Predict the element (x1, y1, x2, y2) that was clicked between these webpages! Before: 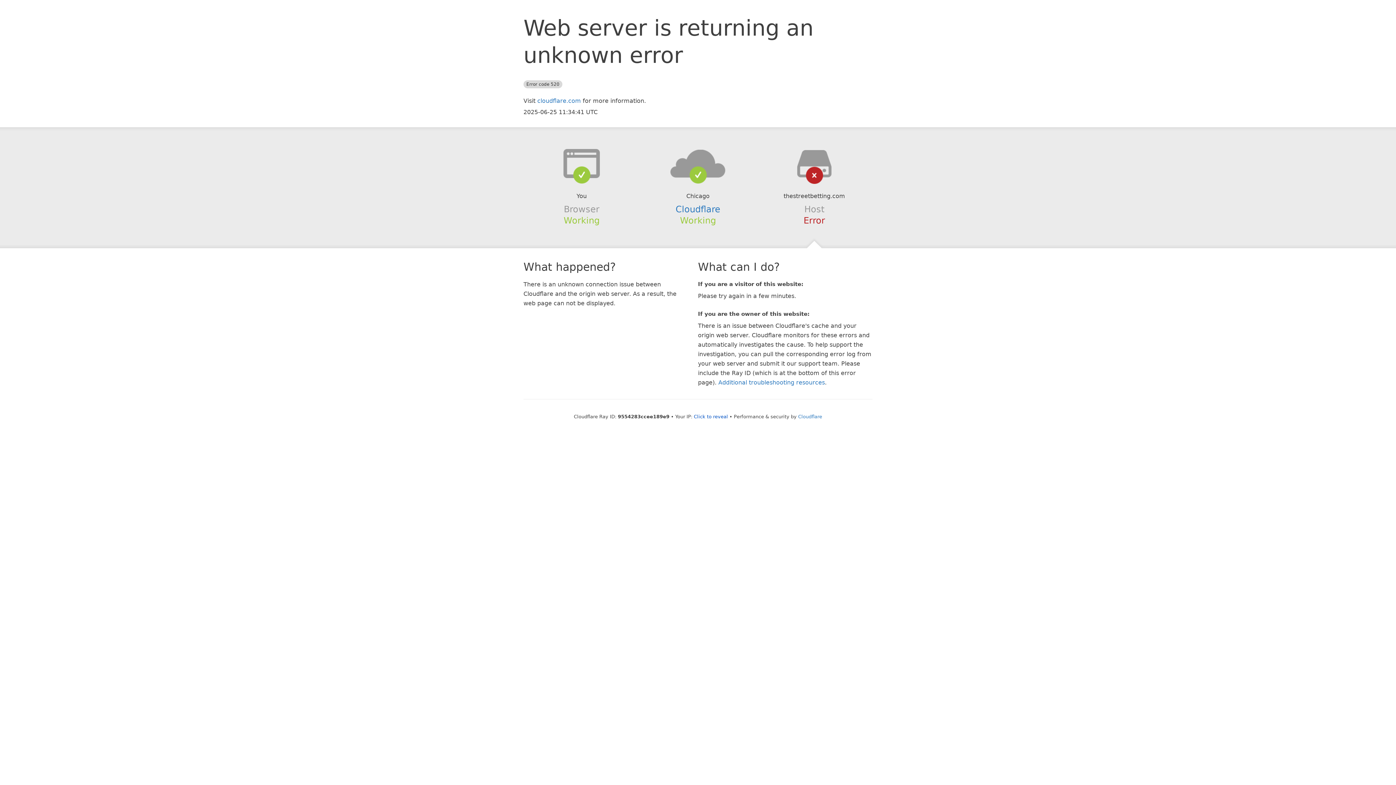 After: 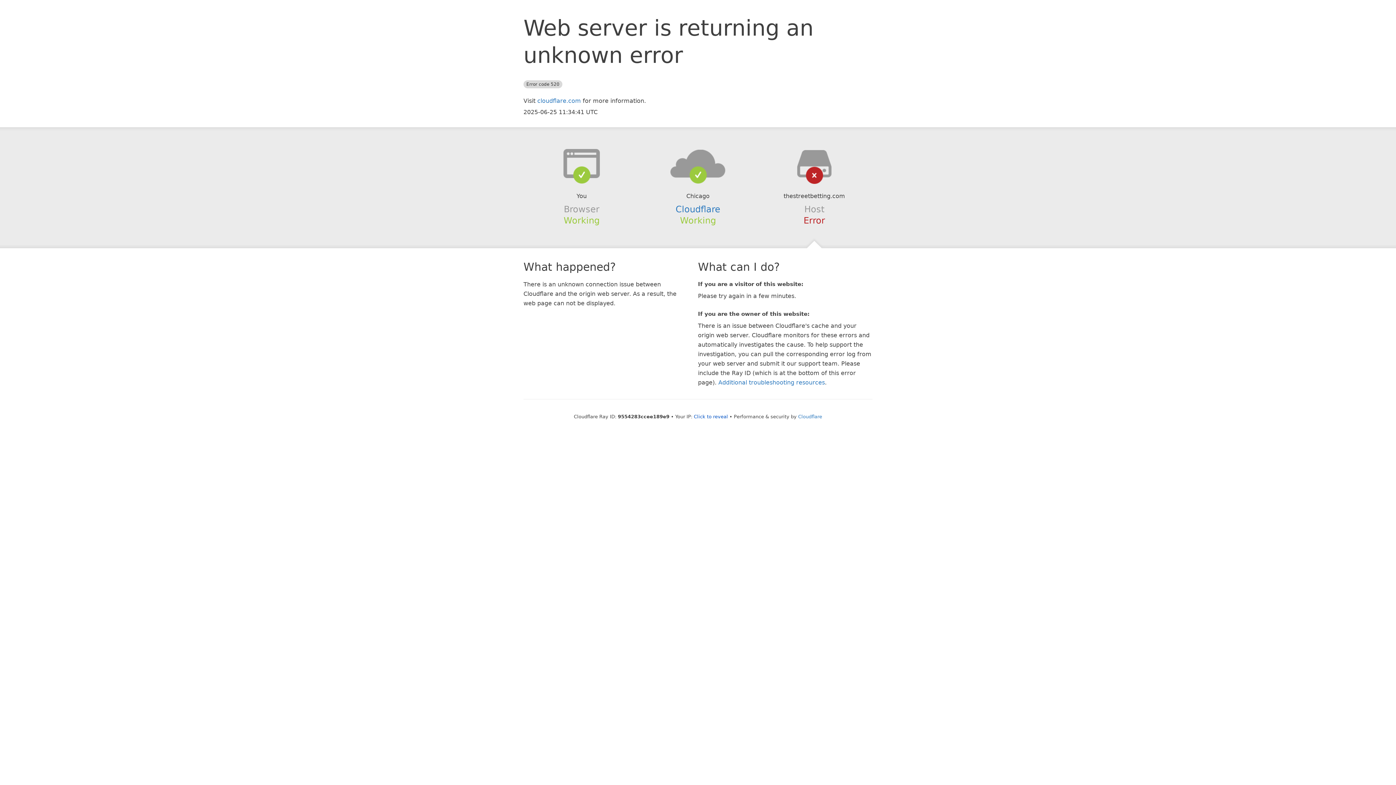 Action: bbox: (639, 148, 756, 178)